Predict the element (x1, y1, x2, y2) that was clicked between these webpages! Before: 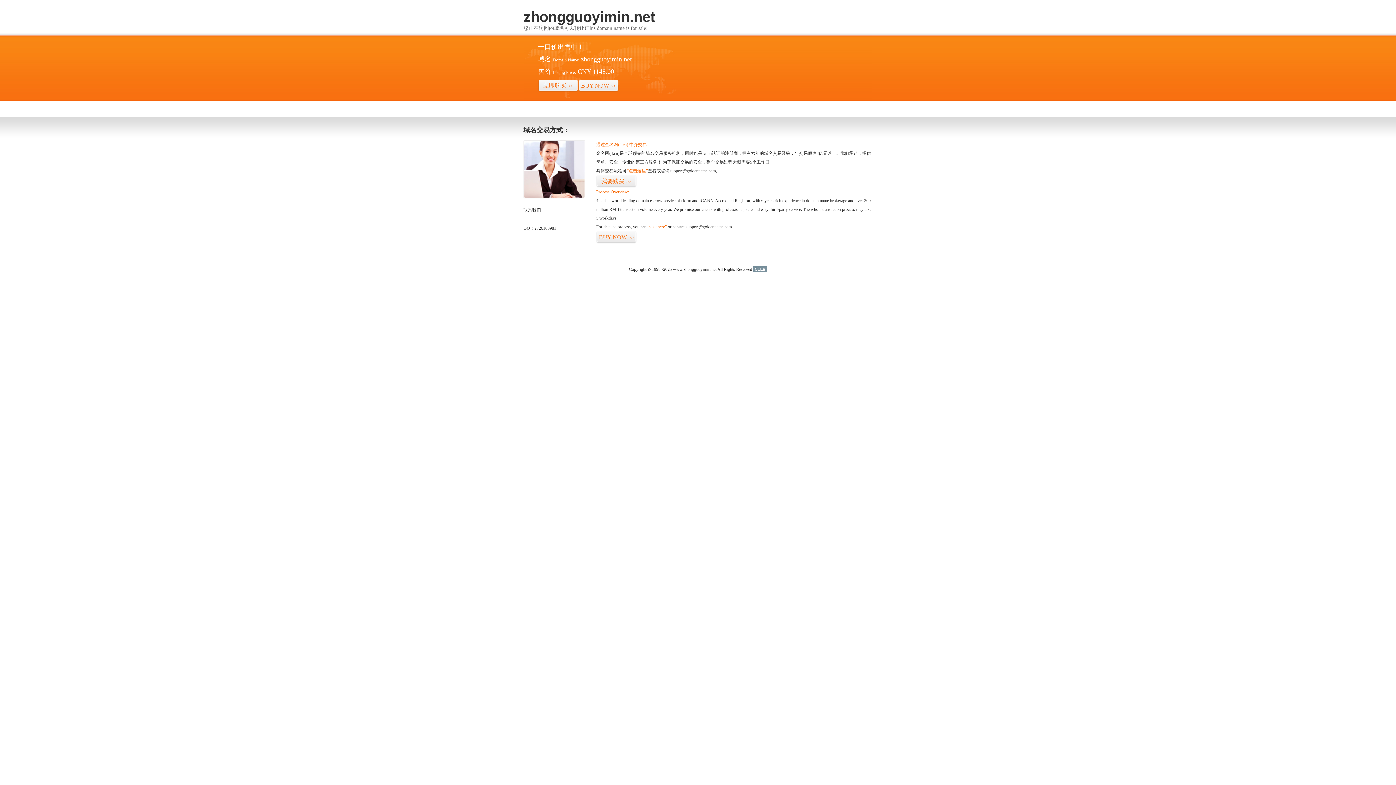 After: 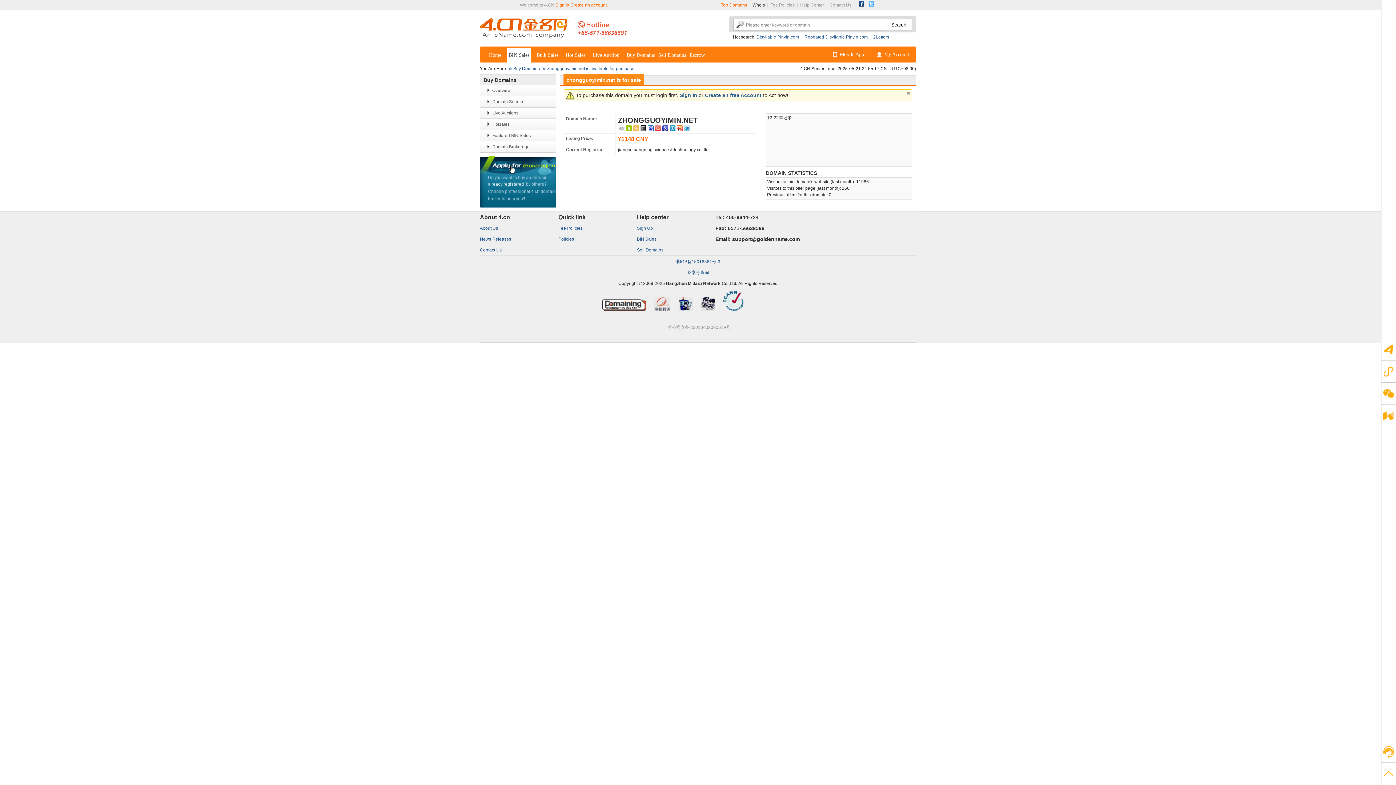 Action: label: “visit here” bbox: (647, 224, 666, 229)